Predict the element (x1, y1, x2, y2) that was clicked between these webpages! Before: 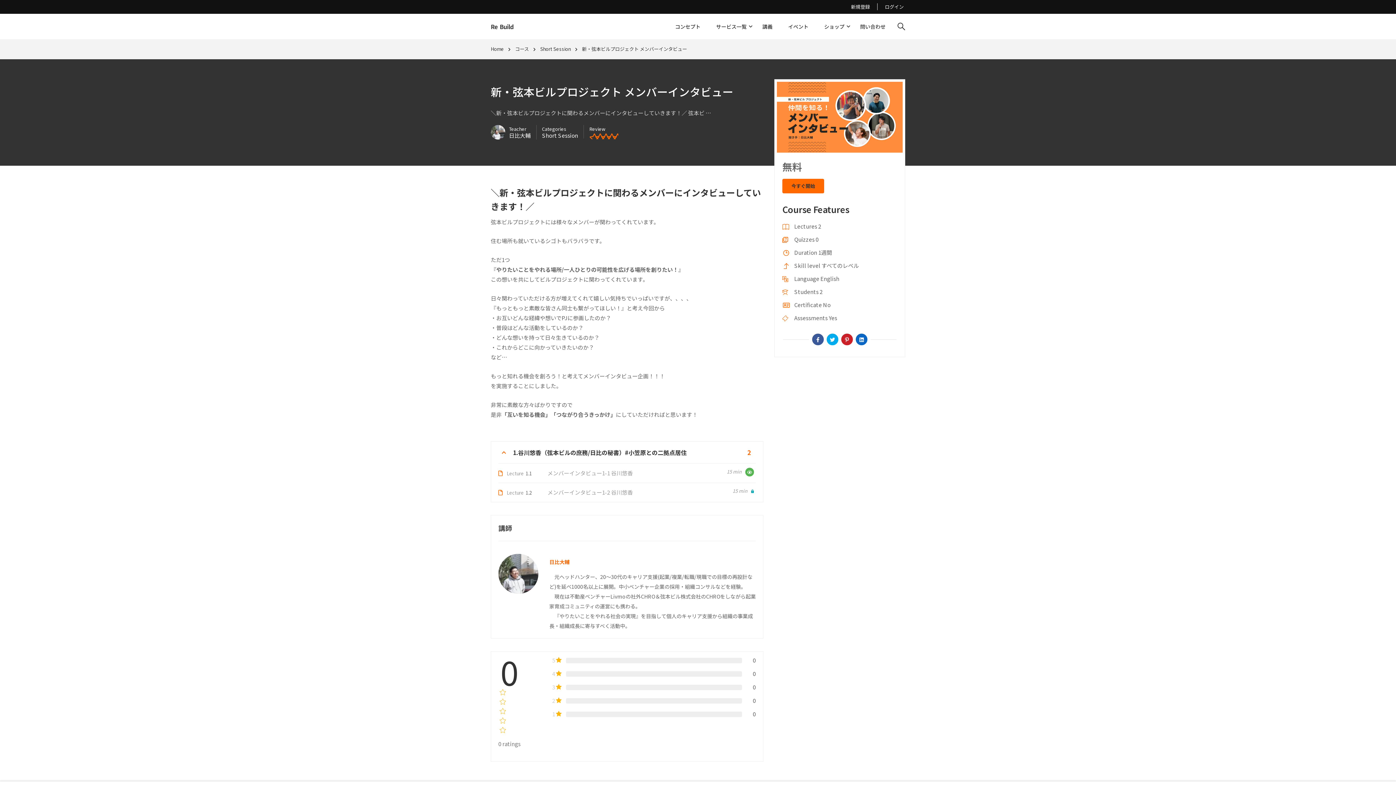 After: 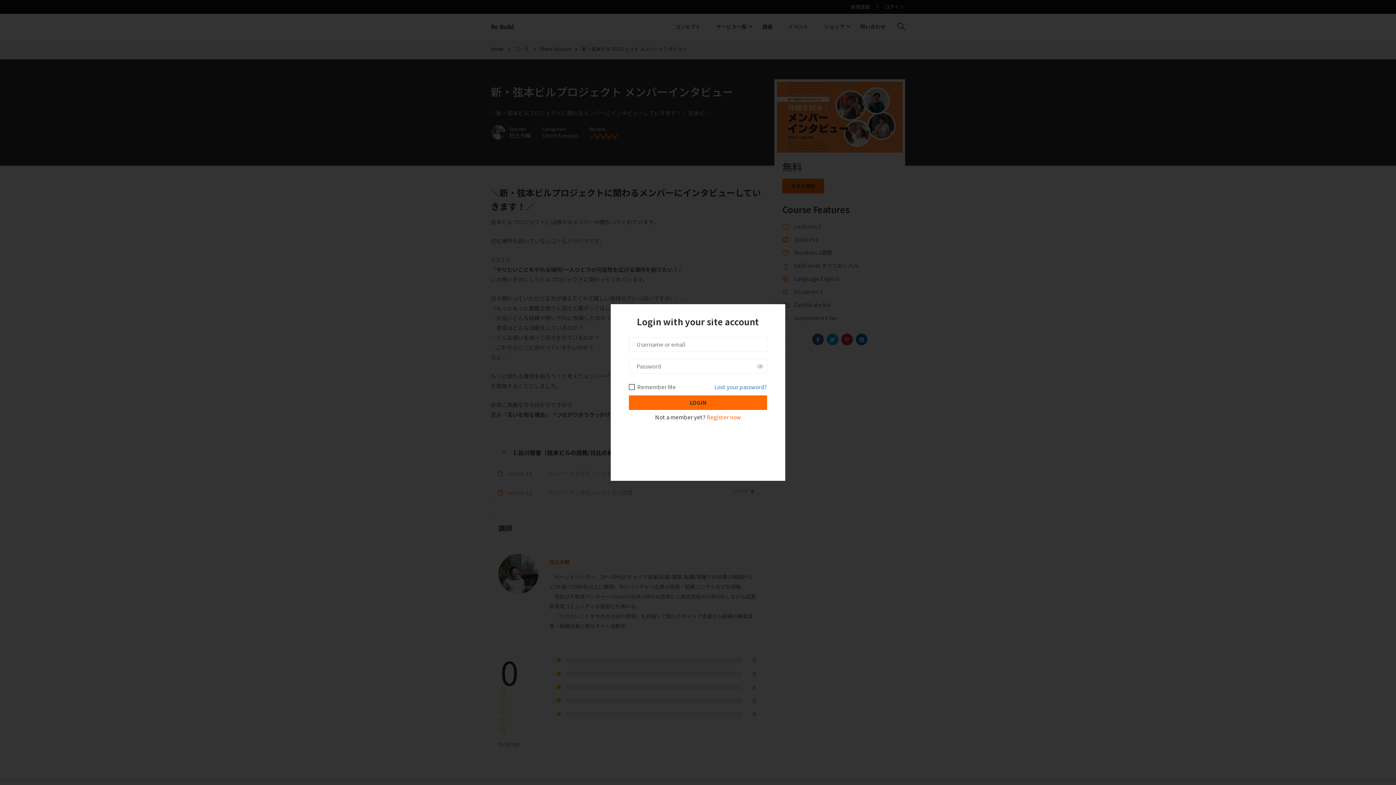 Action: bbox: (877, 3, 905, 10) label: ログイン